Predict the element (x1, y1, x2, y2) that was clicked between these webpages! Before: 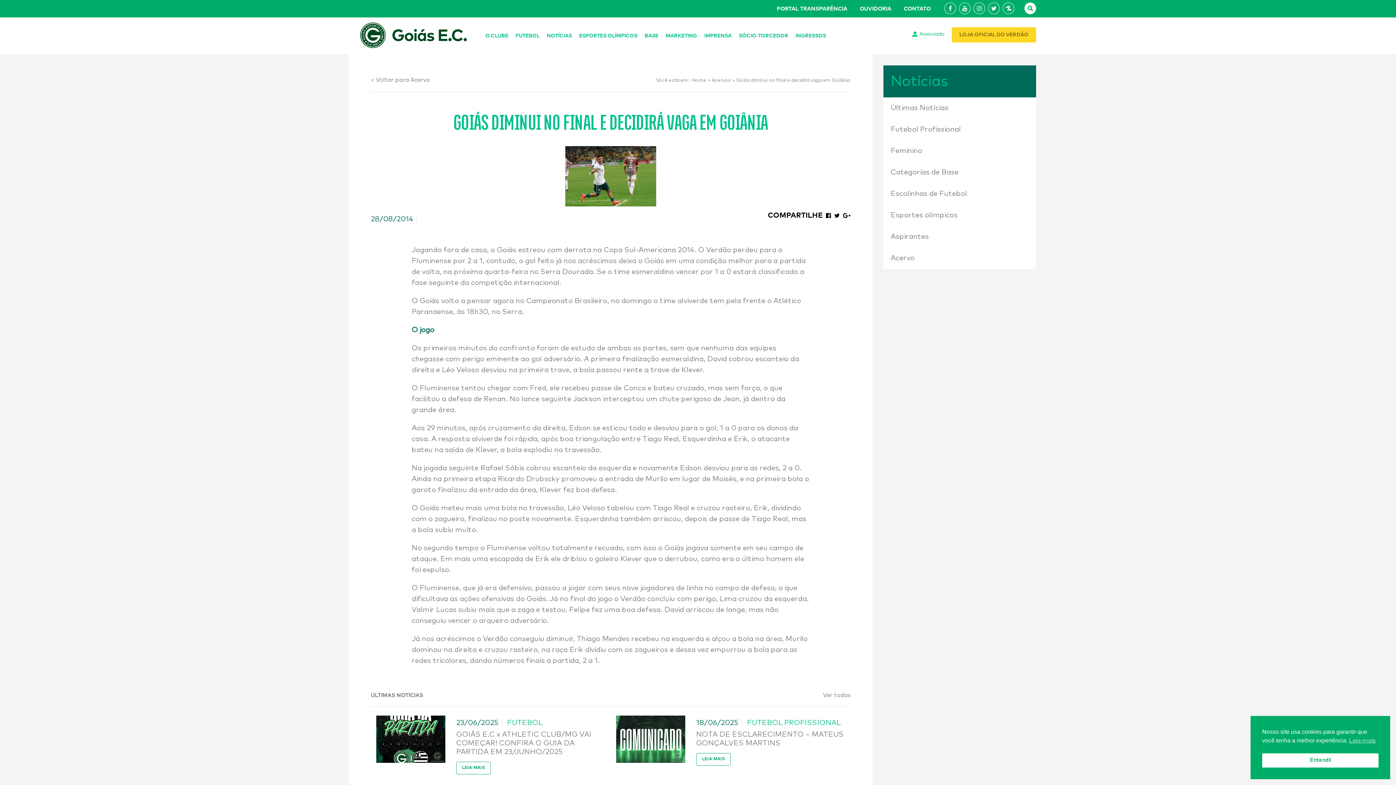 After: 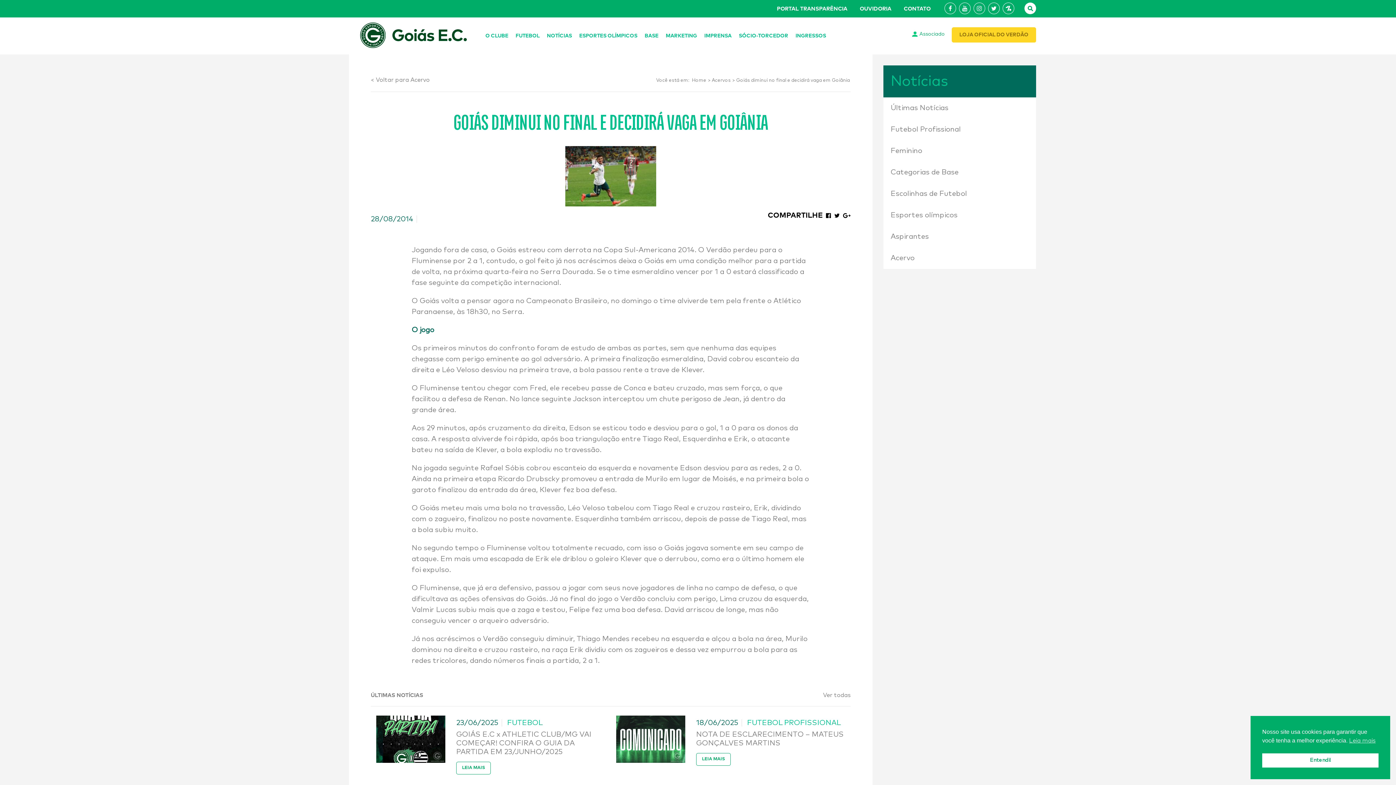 Action: bbox: (973, 2, 985, 14)